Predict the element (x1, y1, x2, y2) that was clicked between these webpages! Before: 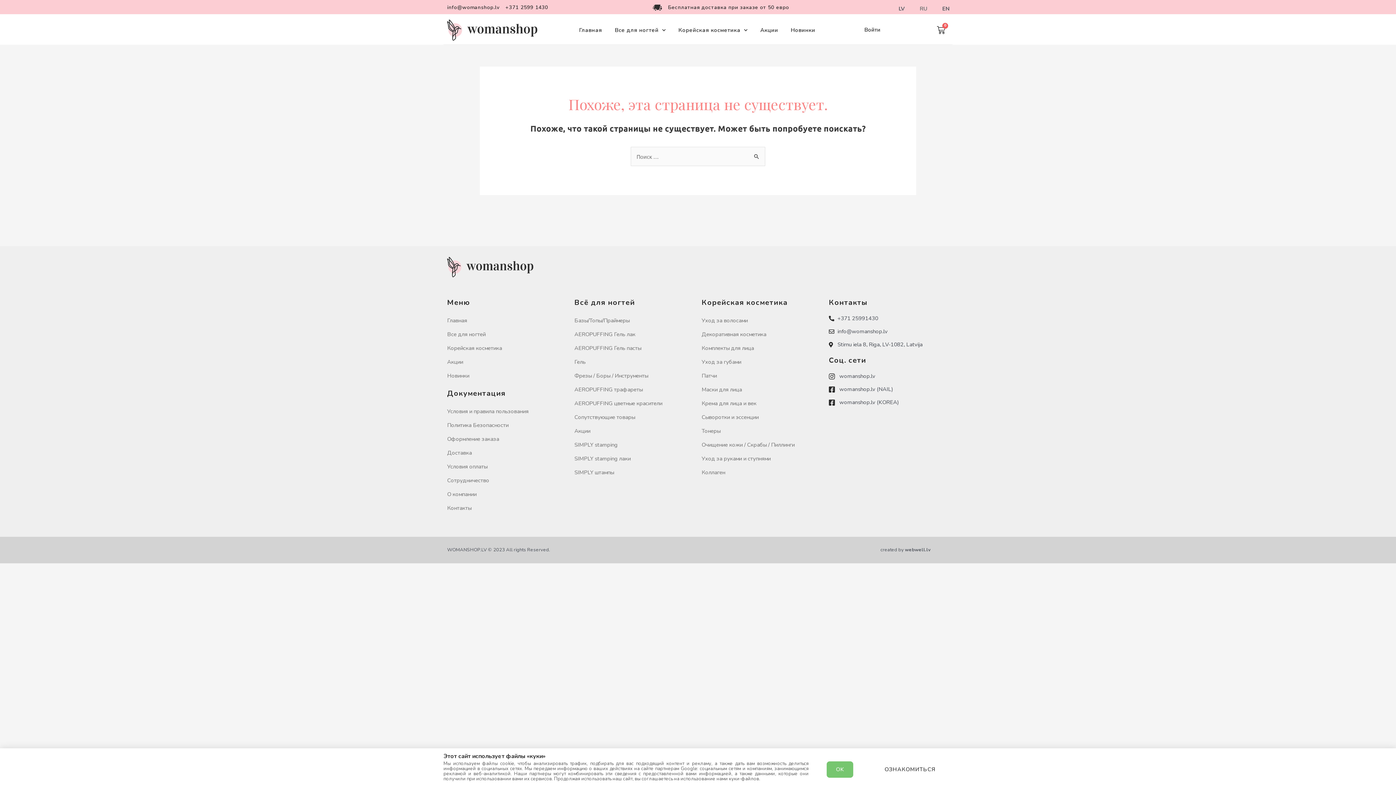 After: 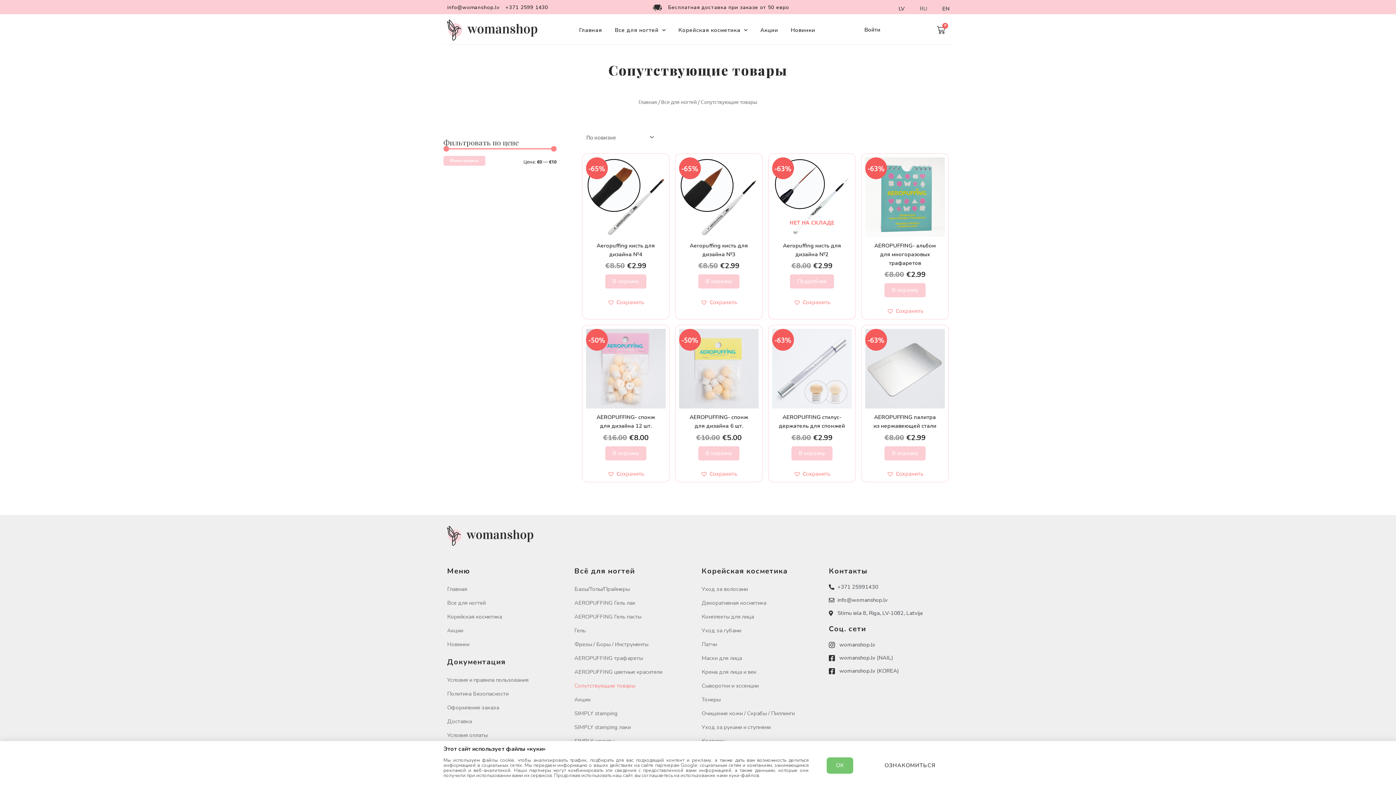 Action: label: Сопутствующие товары bbox: (574, 410, 694, 424)